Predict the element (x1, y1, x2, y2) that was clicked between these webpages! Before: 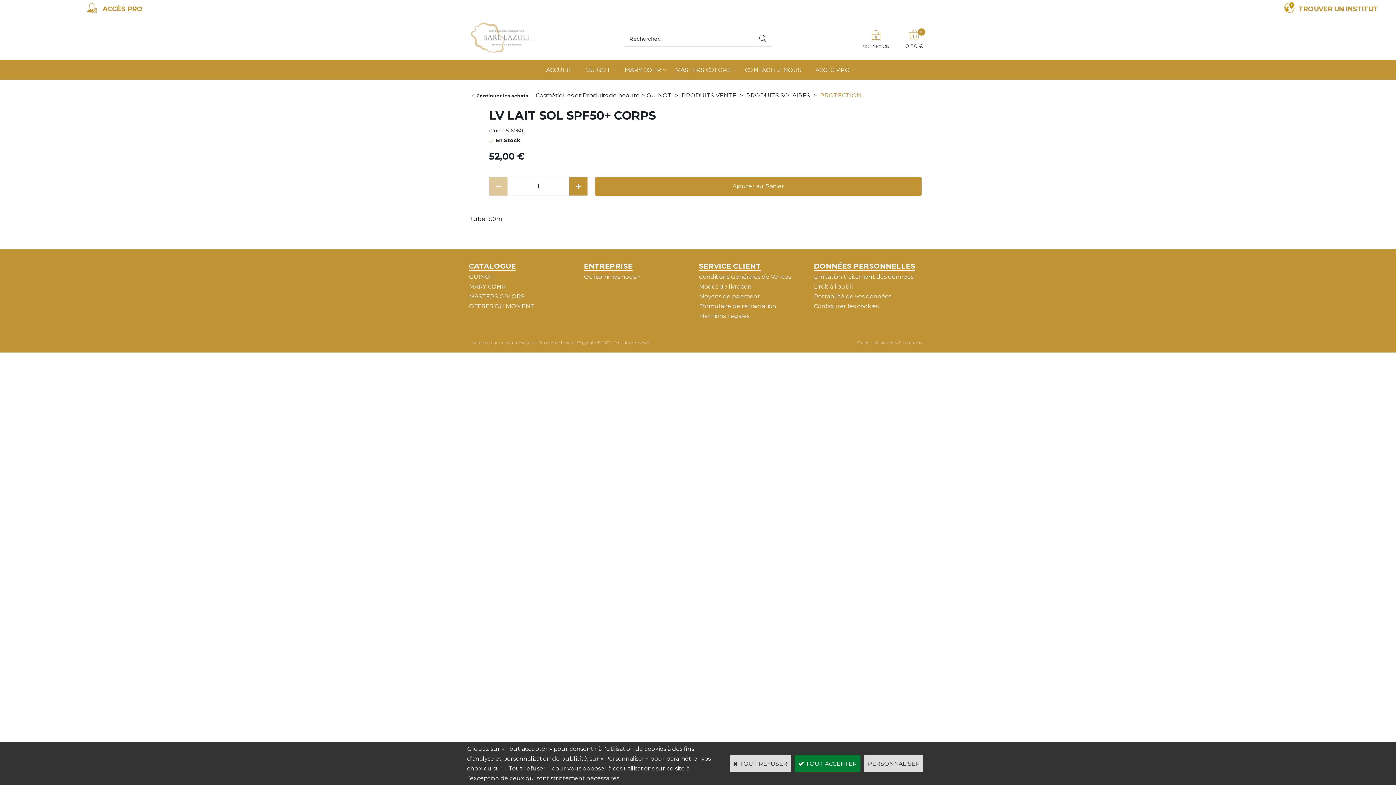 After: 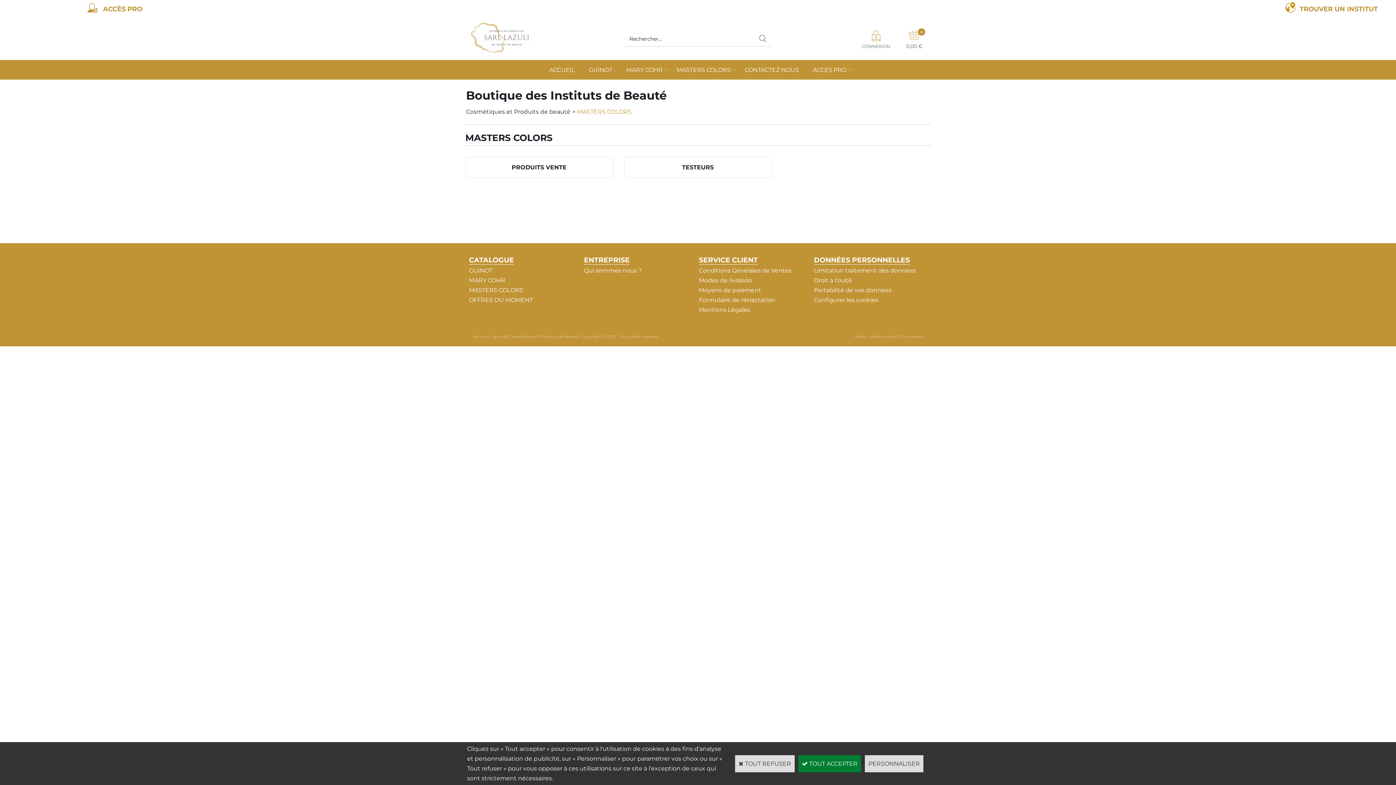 Action: label: MASTERS COLORS bbox: (469, 293, 524, 300)